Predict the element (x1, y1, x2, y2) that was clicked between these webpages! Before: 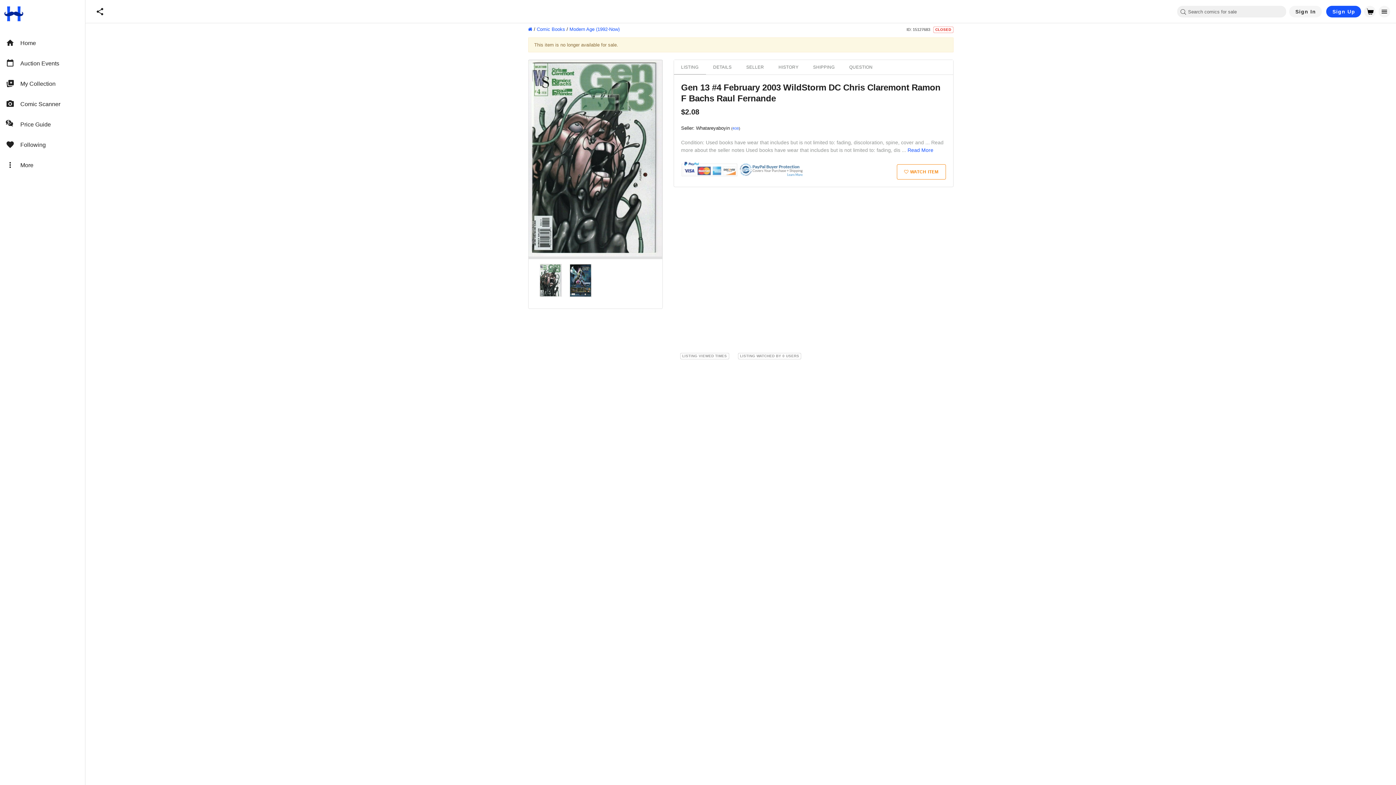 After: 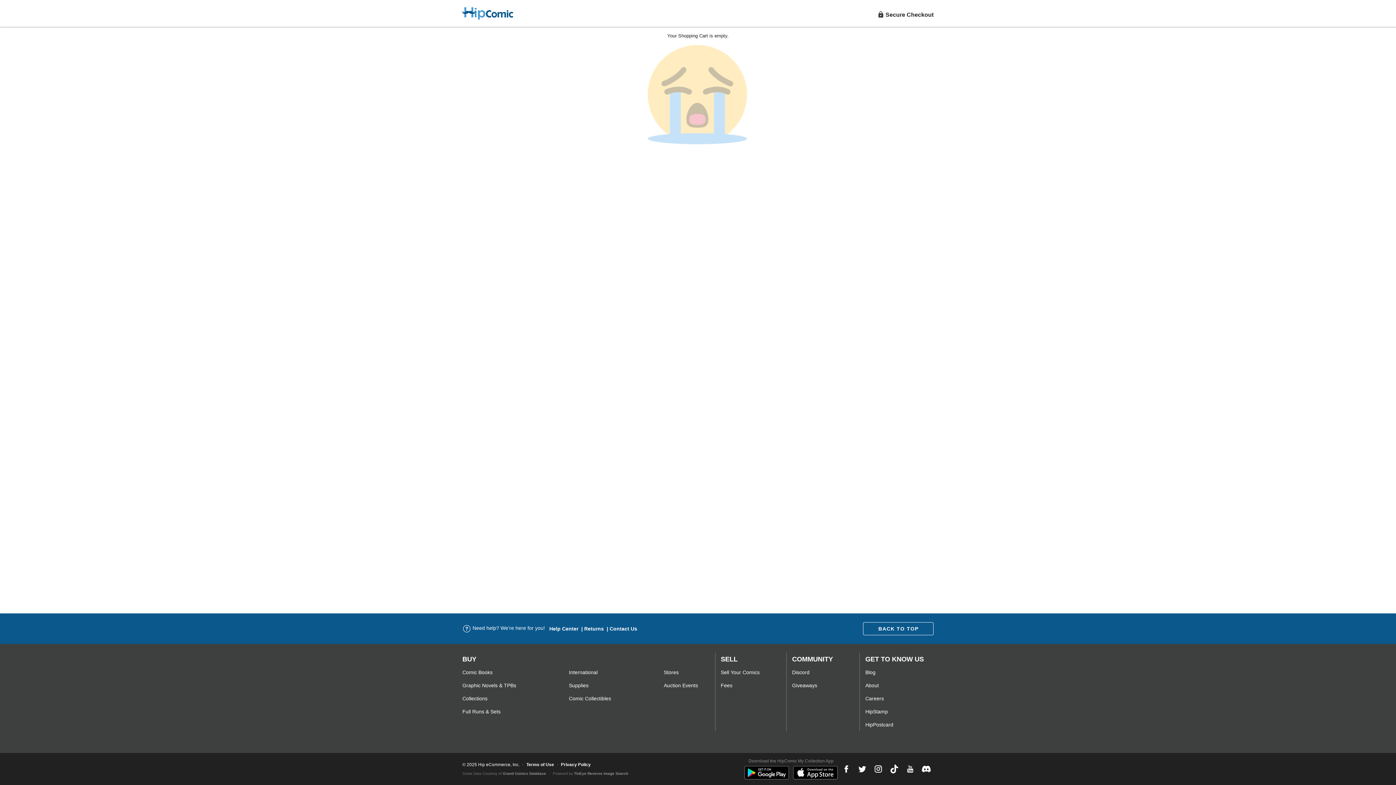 Action: bbox: (1364, 5, 1376, 17)